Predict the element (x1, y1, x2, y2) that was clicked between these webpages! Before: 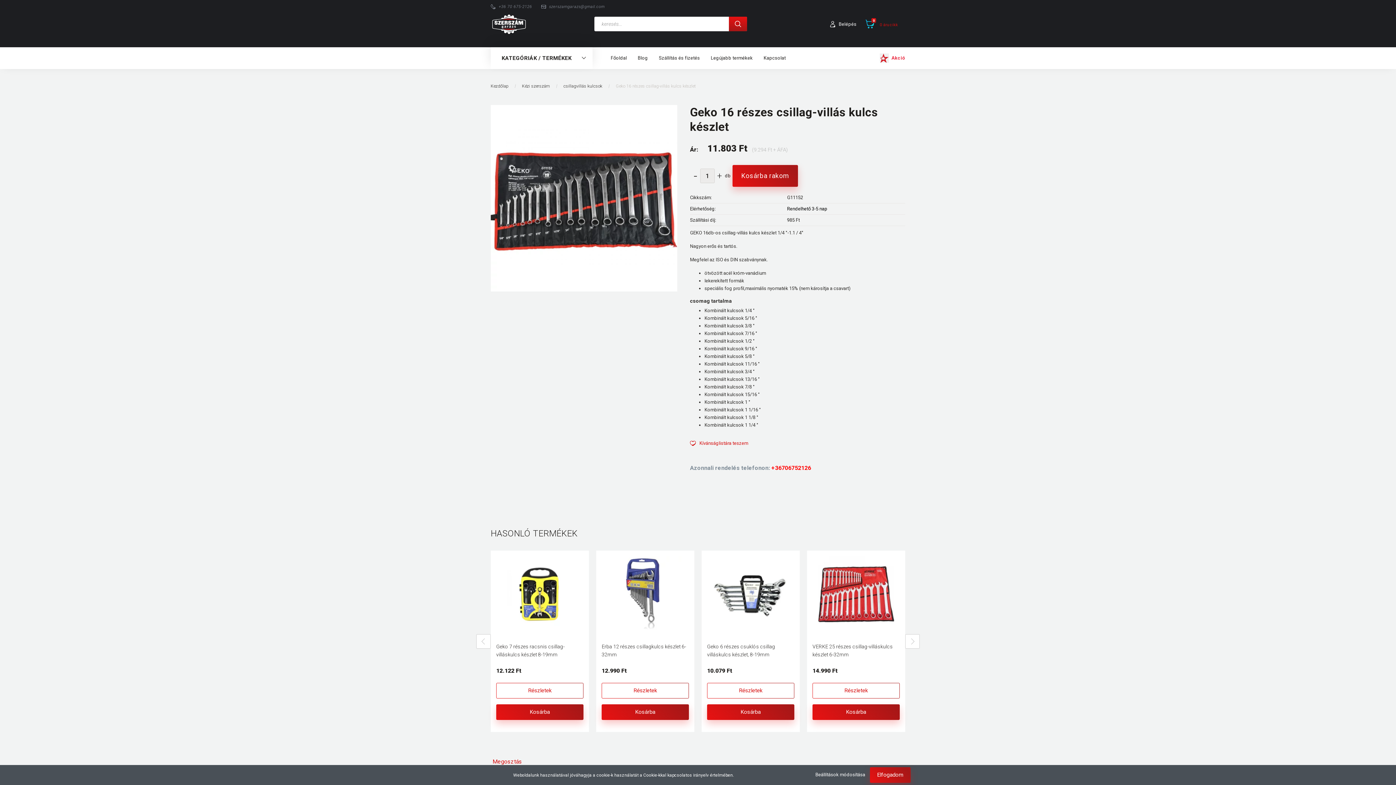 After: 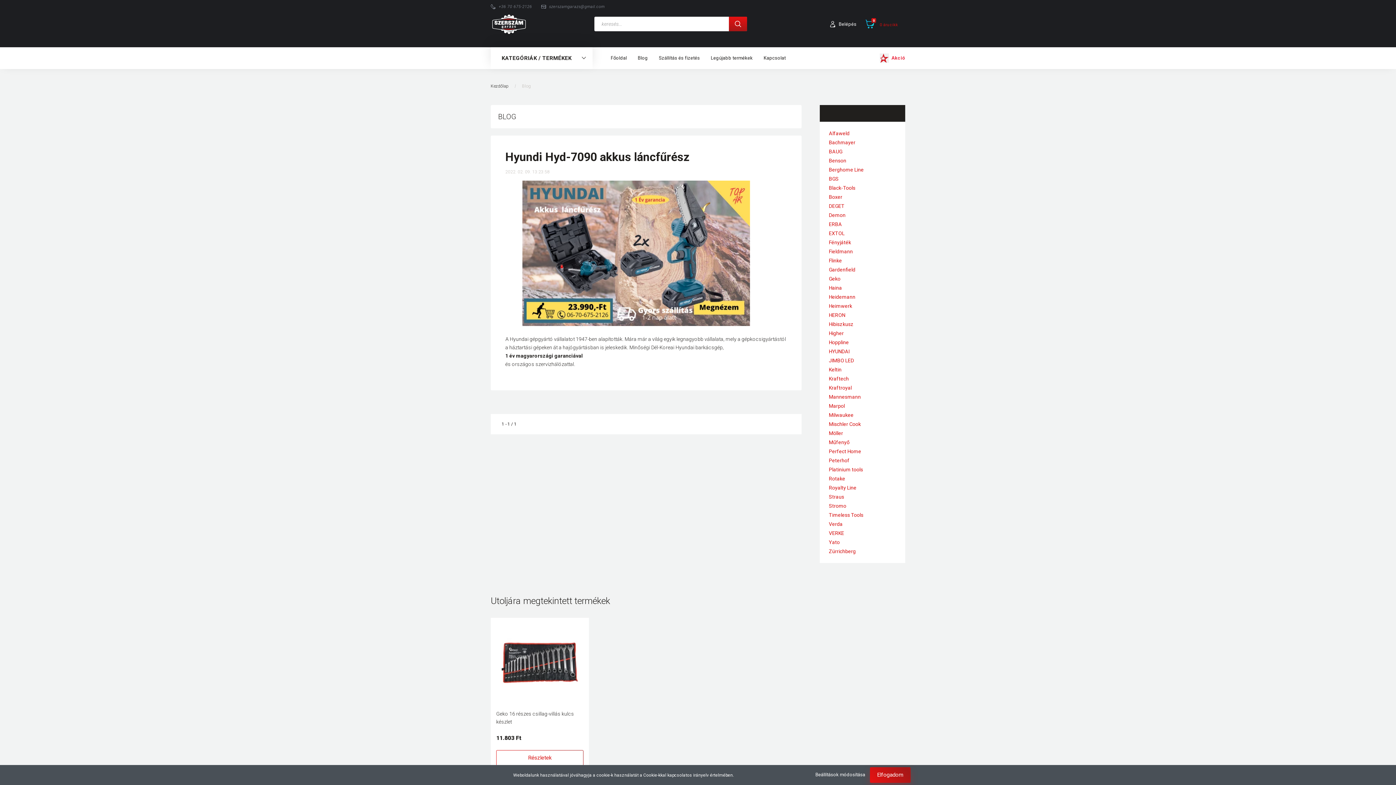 Action: bbox: (632, 47, 653, 69) label: Blog